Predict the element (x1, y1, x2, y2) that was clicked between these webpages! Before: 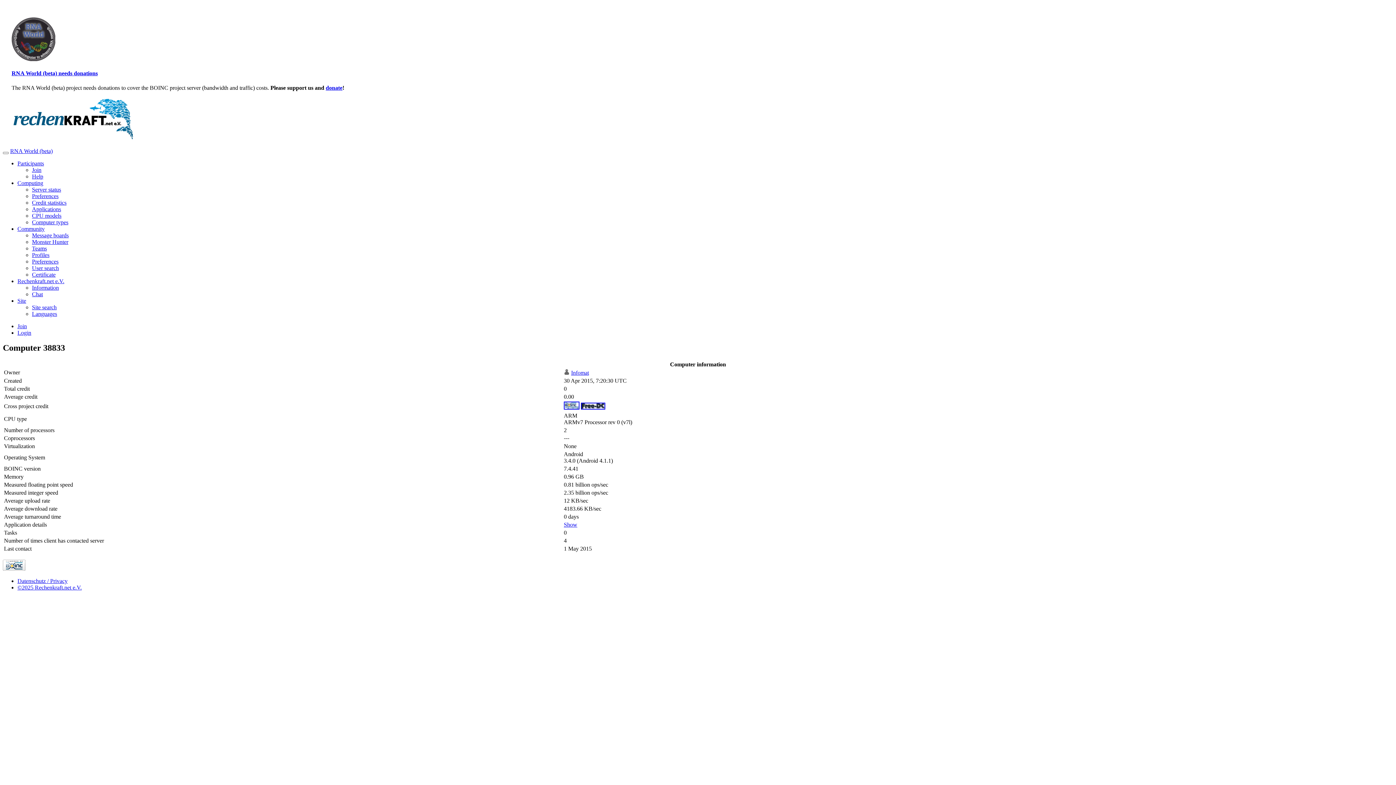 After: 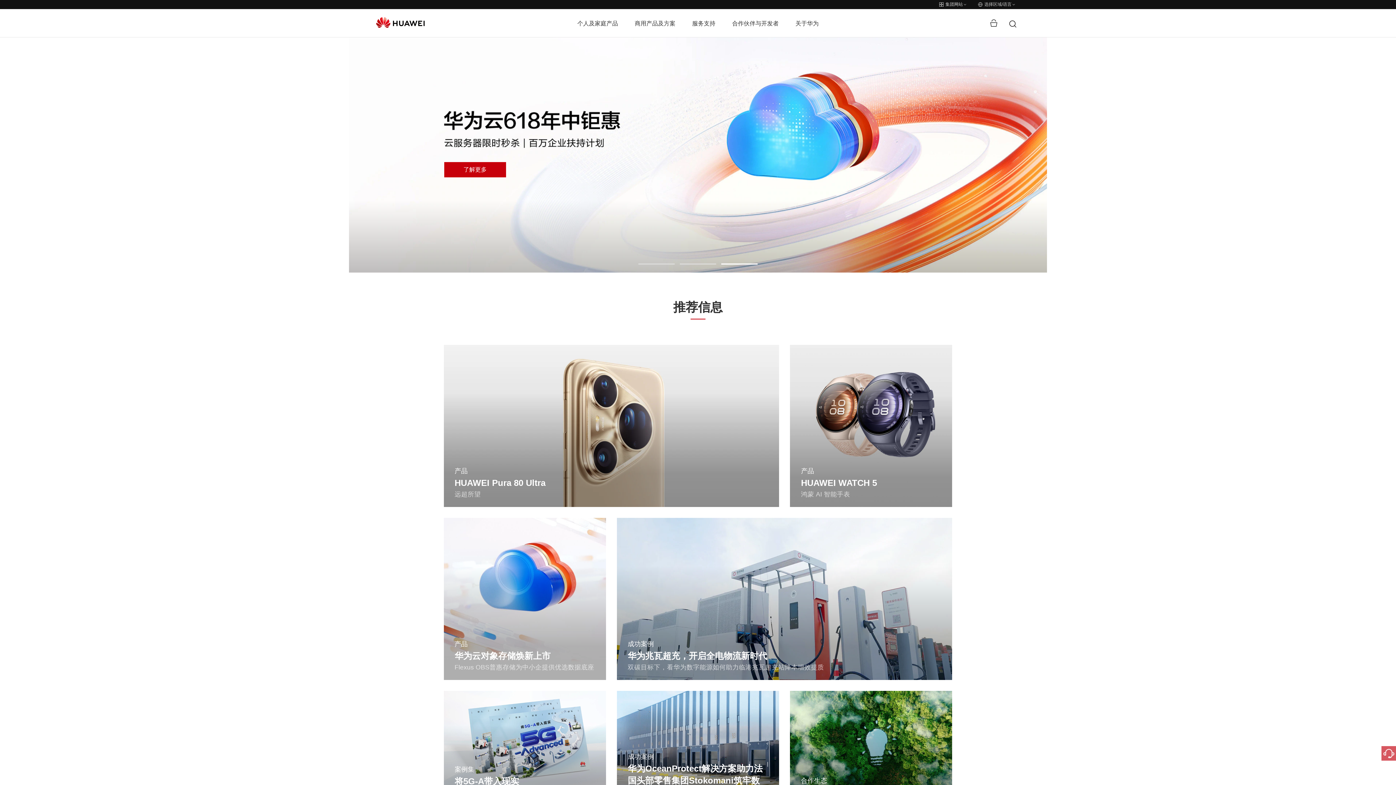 Action: label: Chat bbox: (32, 291, 42, 297)